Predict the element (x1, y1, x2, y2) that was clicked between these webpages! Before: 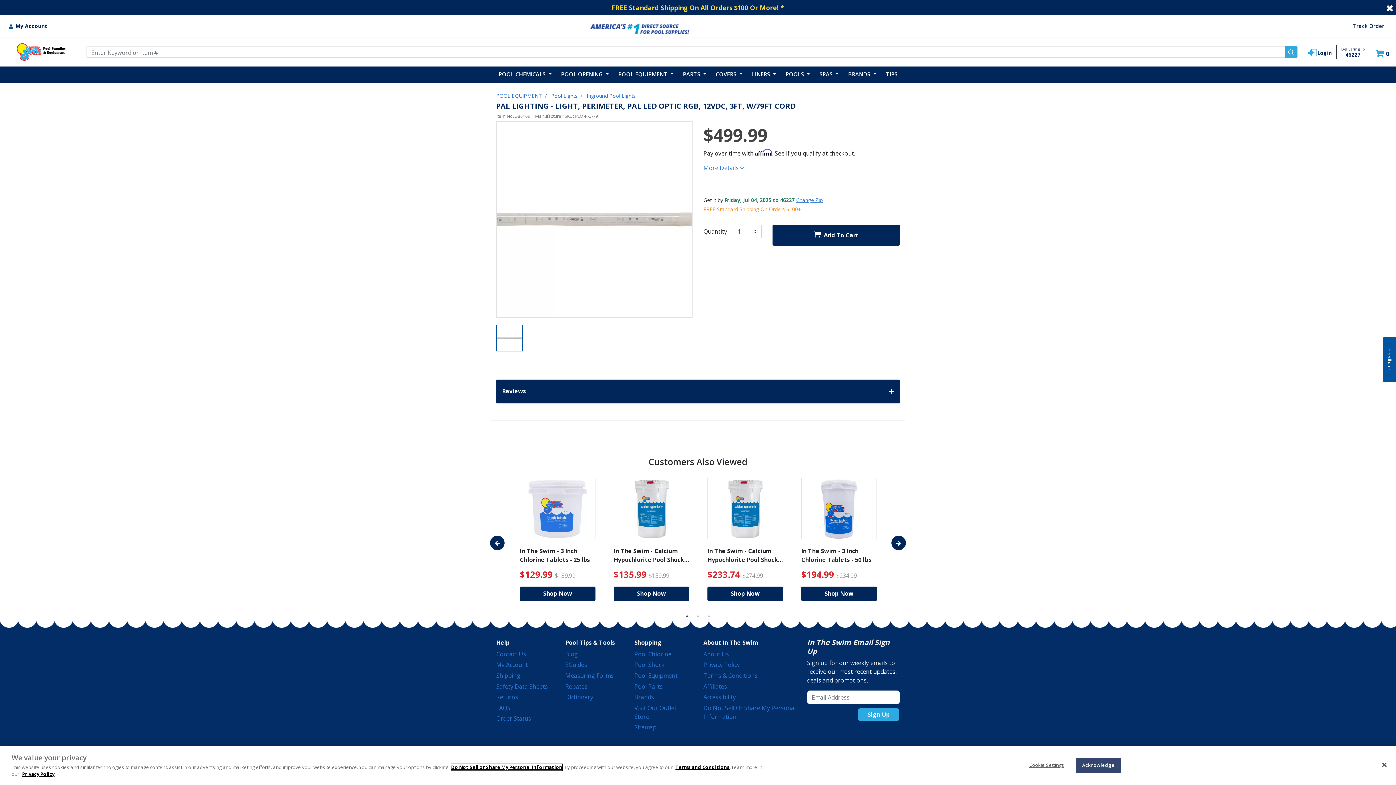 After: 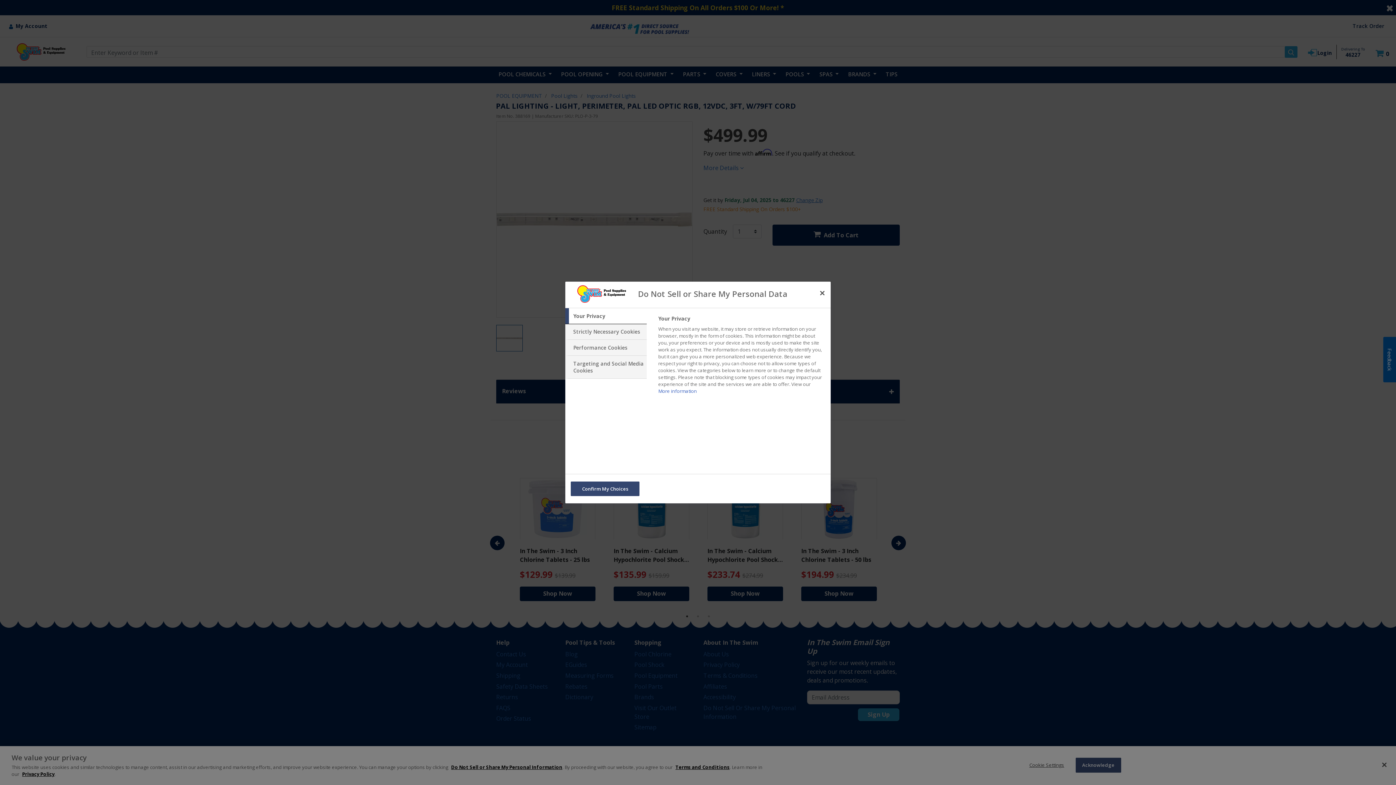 Action: label: Cookie Settings bbox: (1024, 758, 1069, 772)